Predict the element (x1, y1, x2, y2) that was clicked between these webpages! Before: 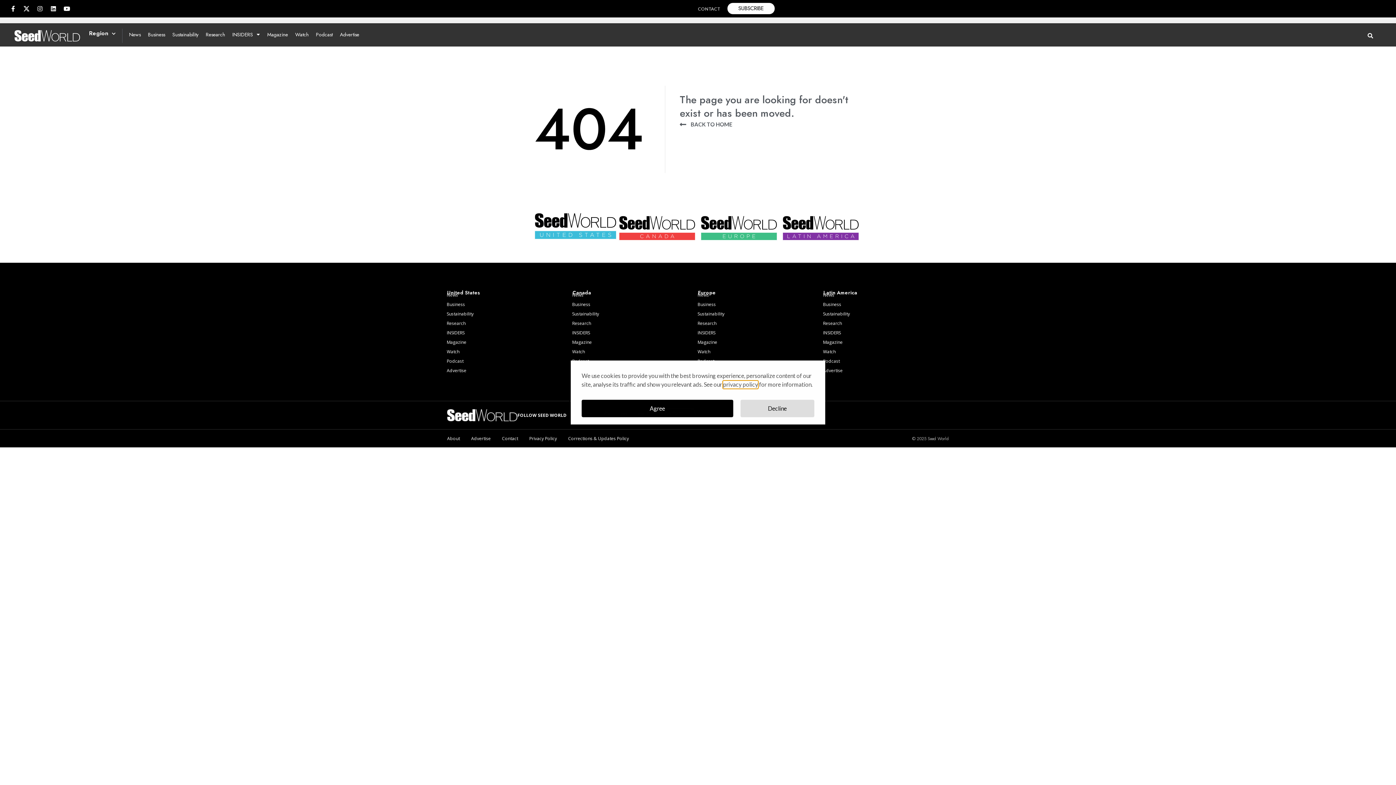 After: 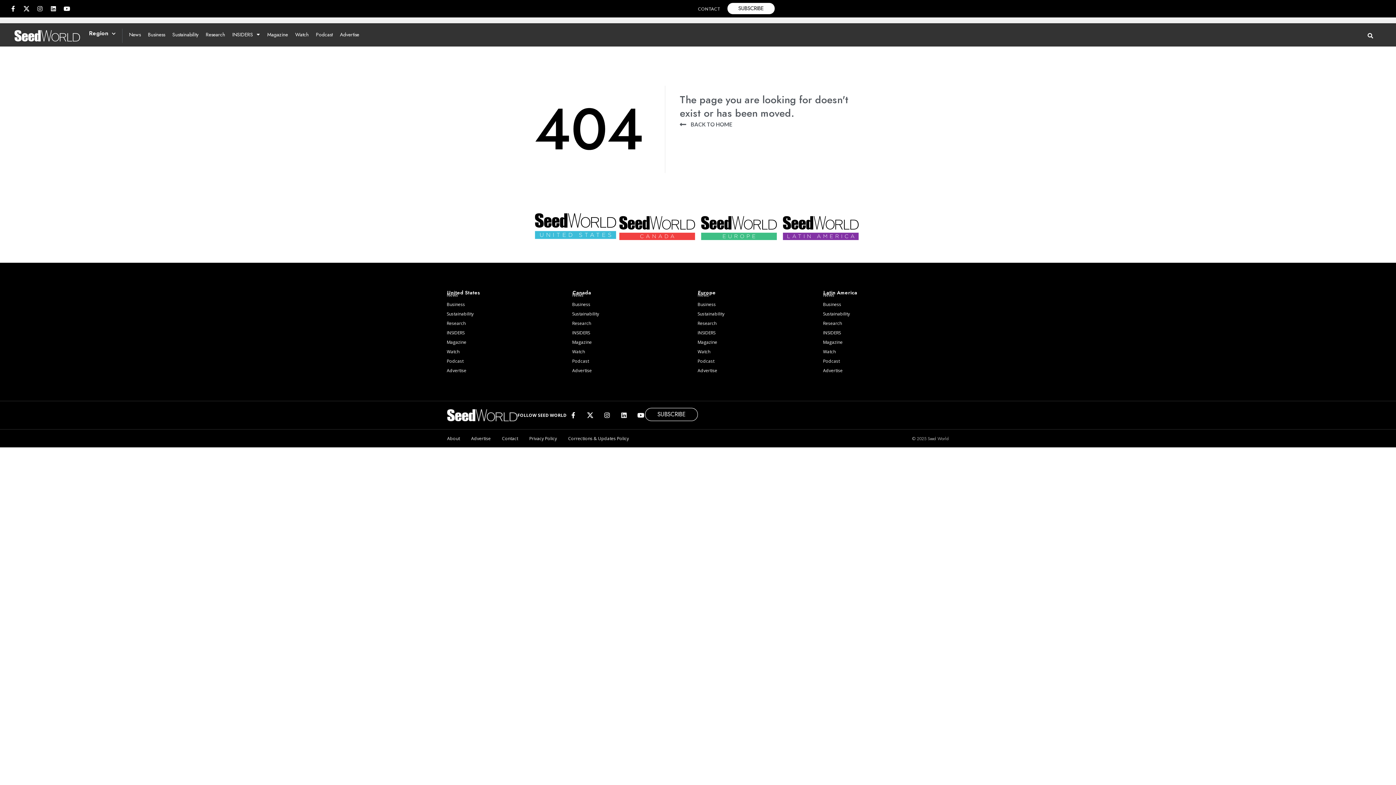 Action: bbox: (581, 400, 733, 417) label: Agree